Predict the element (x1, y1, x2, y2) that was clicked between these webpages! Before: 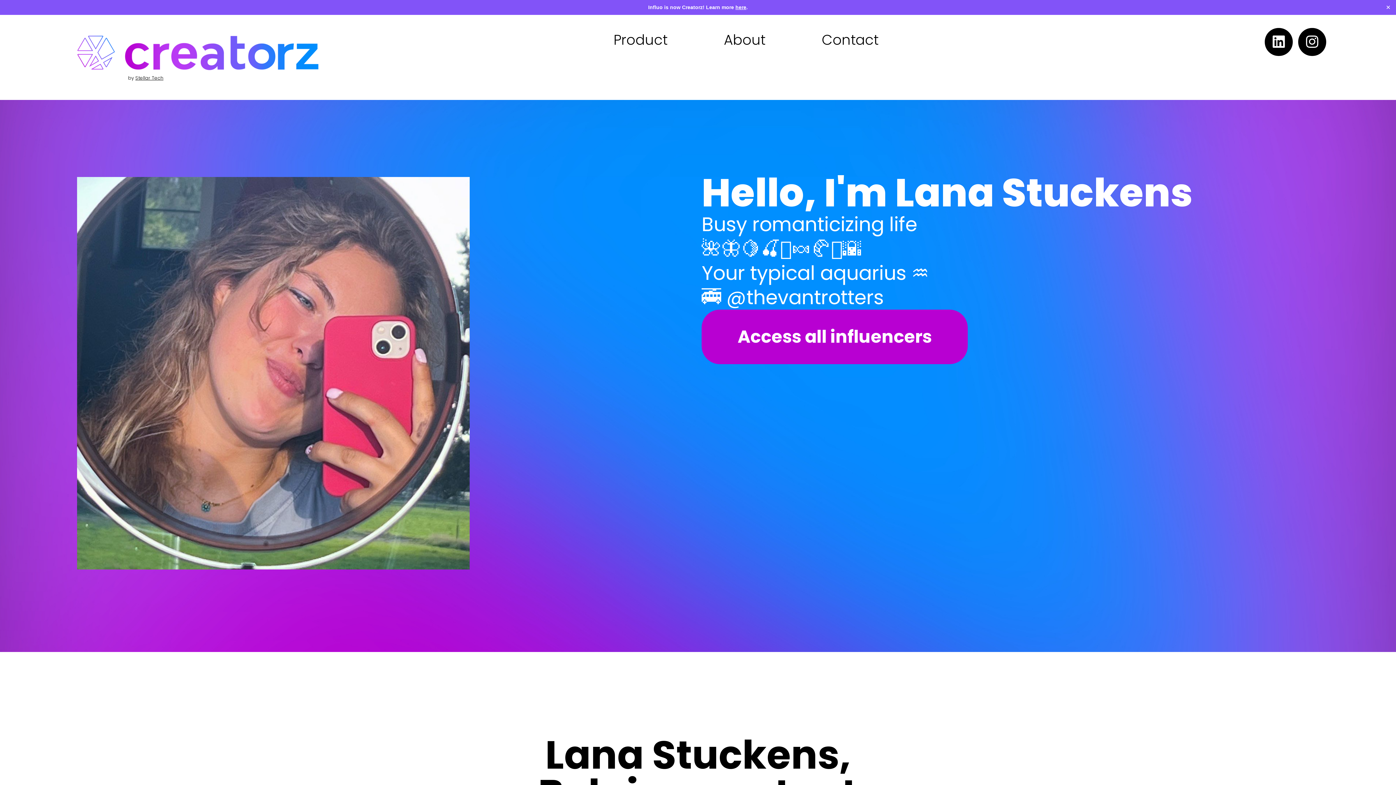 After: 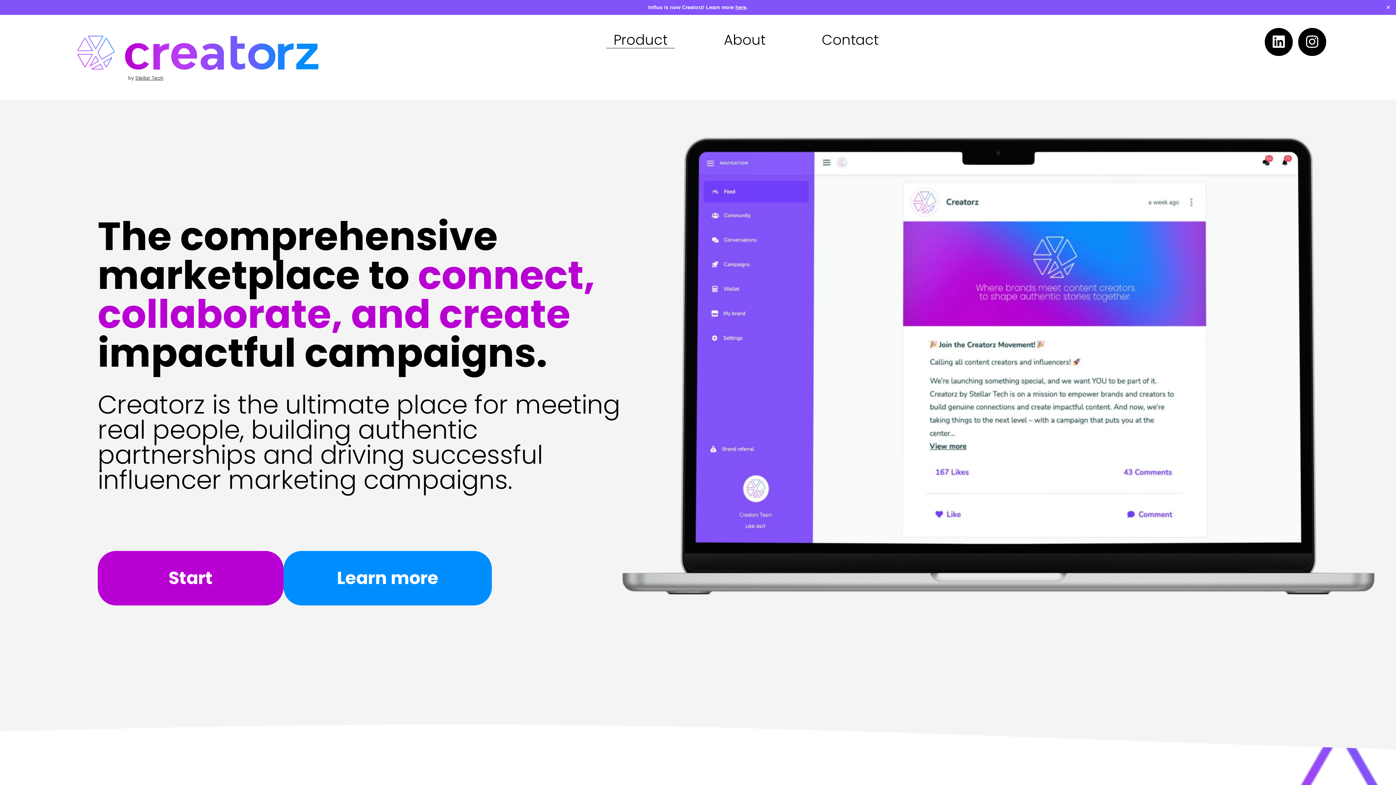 Action: label: Product bbox: (606, 31, 674, 48)